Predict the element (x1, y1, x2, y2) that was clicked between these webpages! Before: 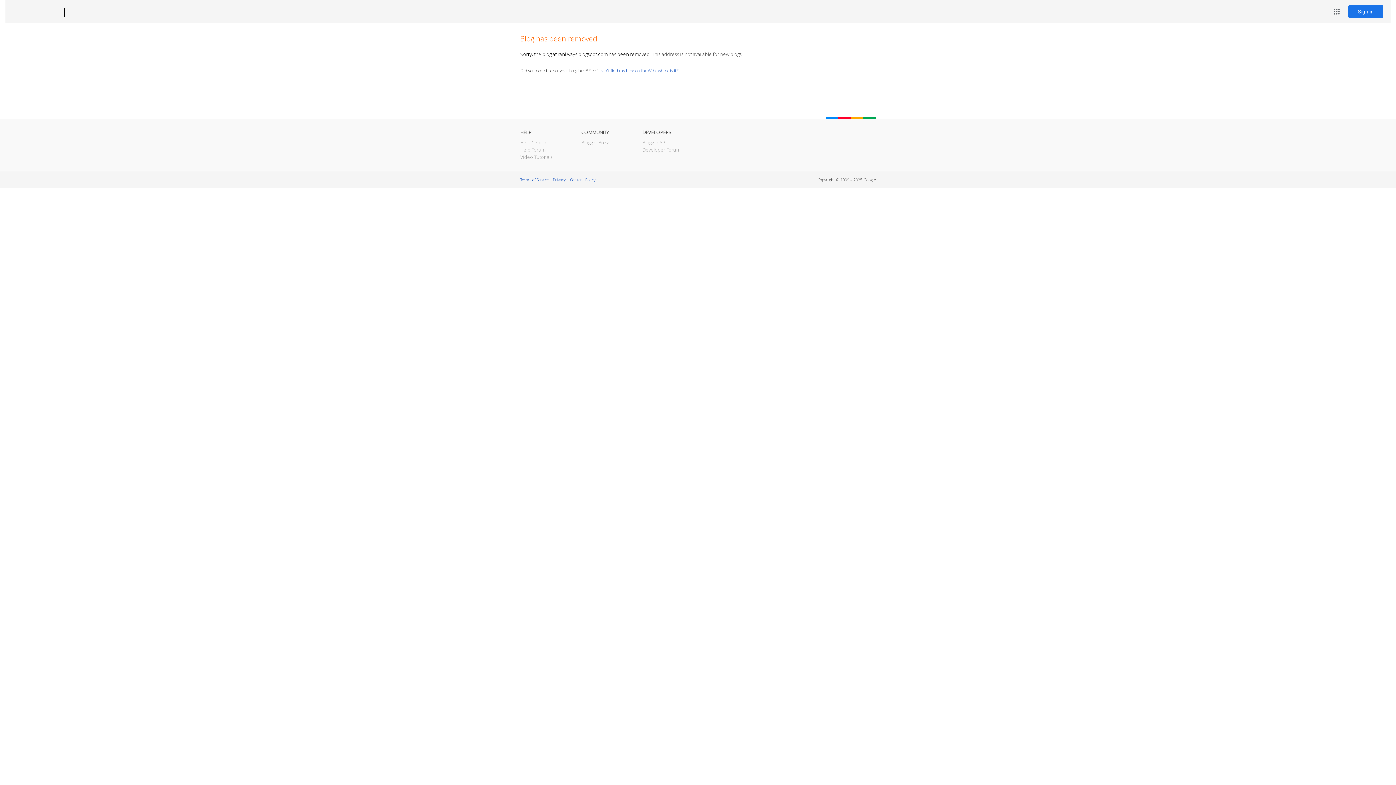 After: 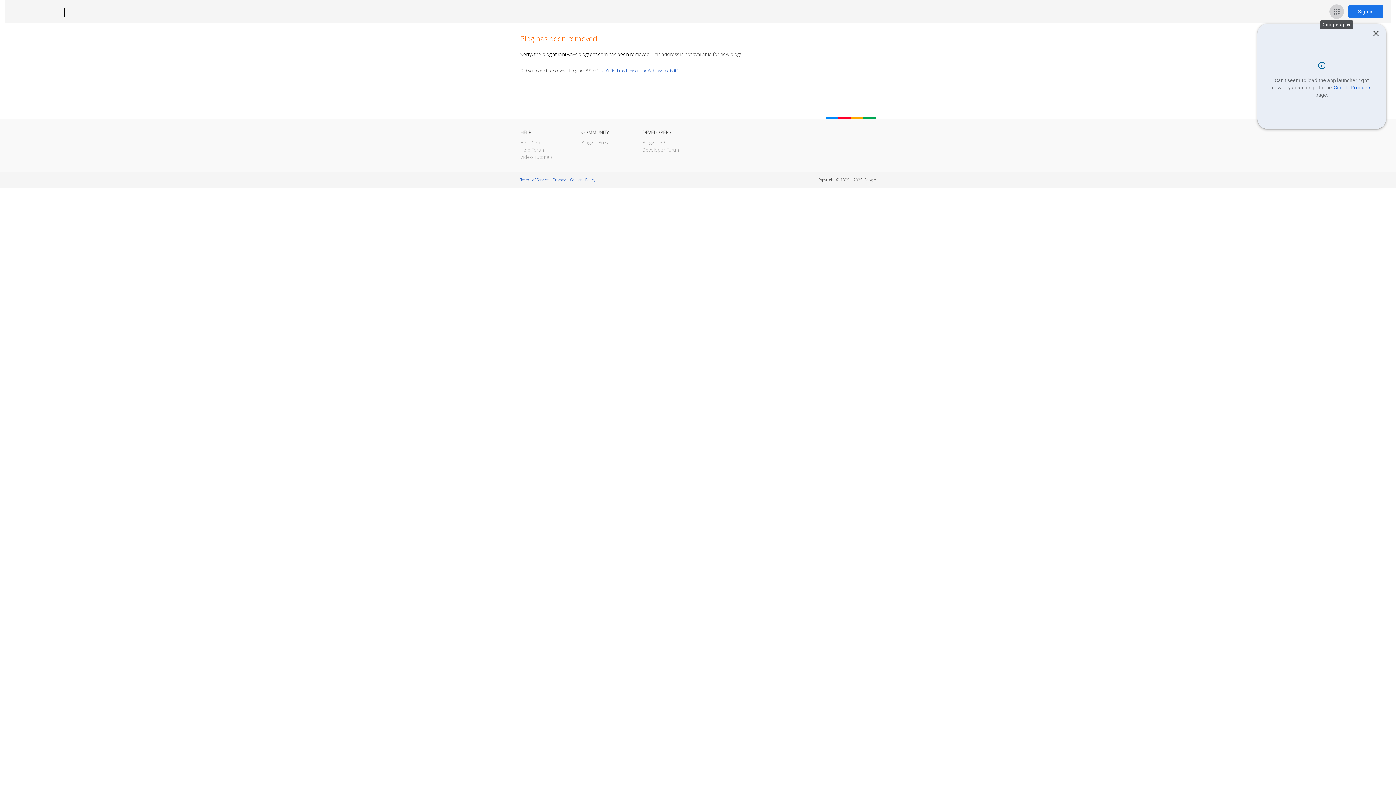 Action: bbox: (1329, 4, 1344, 18) label: Google apps